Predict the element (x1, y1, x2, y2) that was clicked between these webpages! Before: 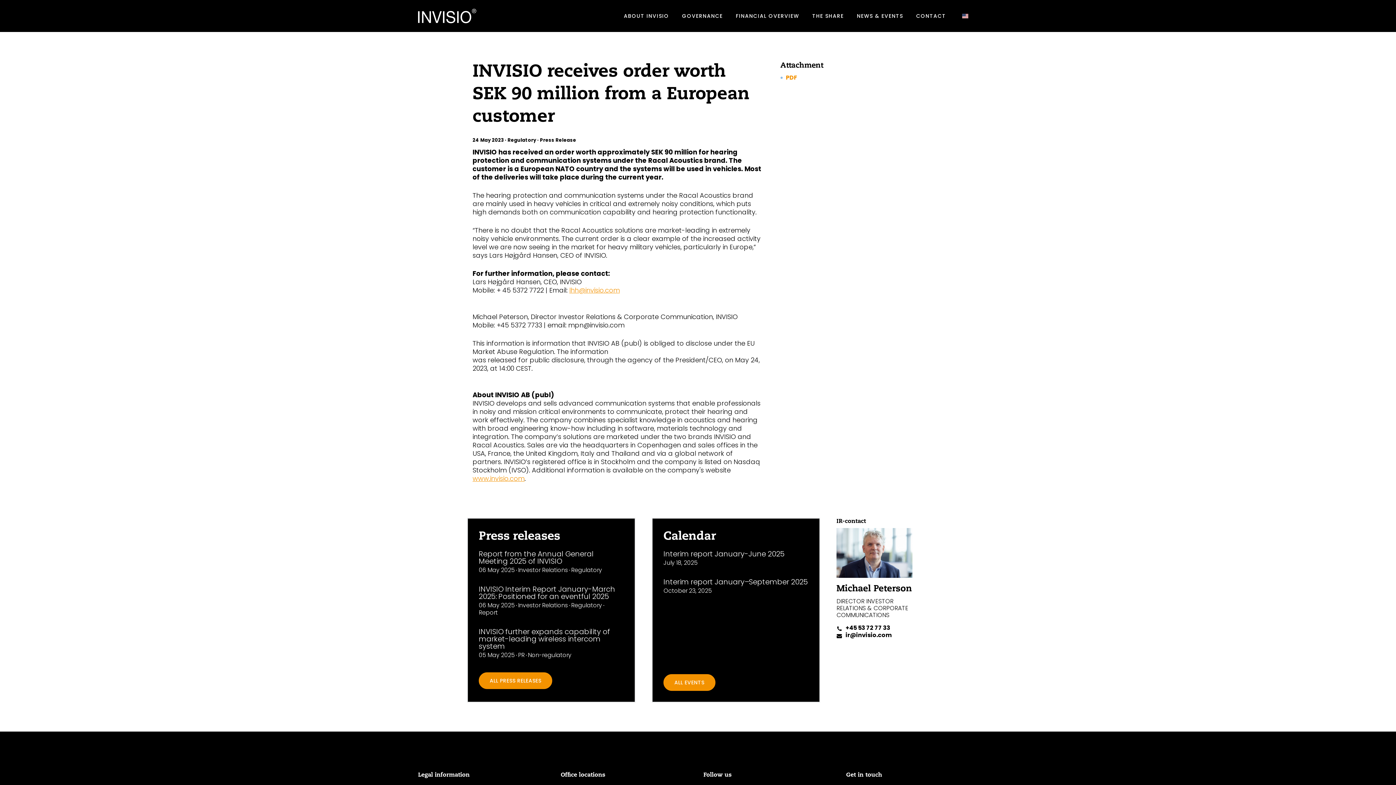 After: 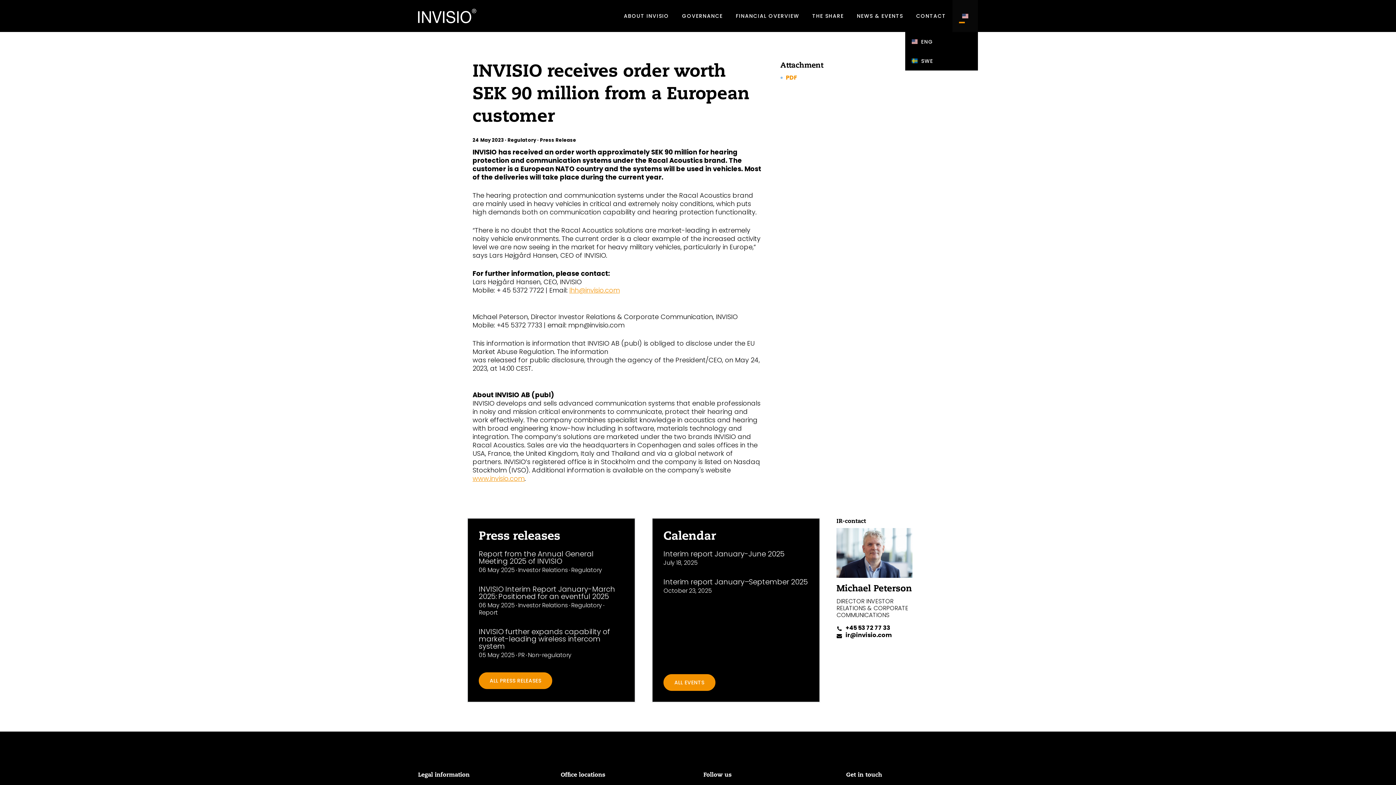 Action: bbox: (952, 0, 978, 32)